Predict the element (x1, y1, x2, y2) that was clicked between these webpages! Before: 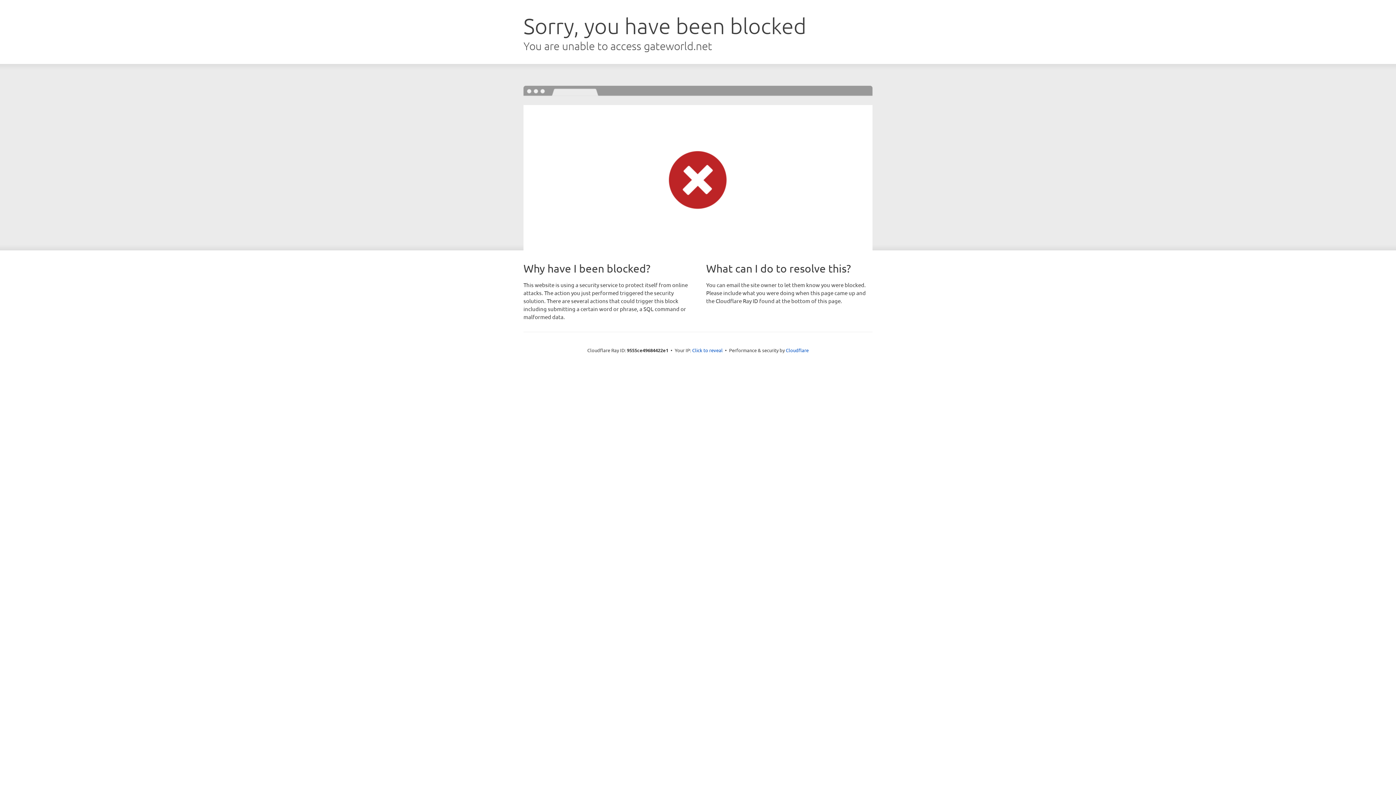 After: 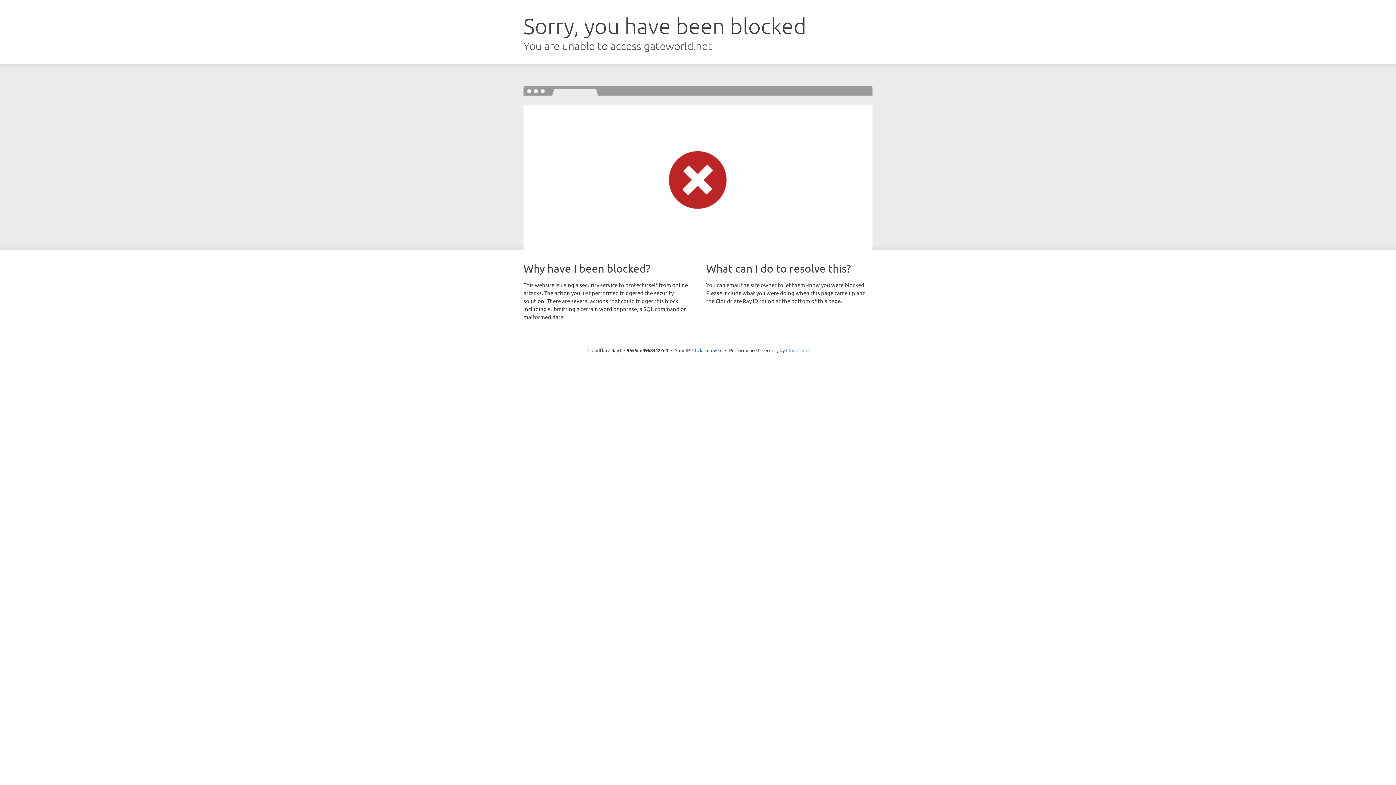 Action: label: Cloudflare bbox: (786, 347, 808, 353)